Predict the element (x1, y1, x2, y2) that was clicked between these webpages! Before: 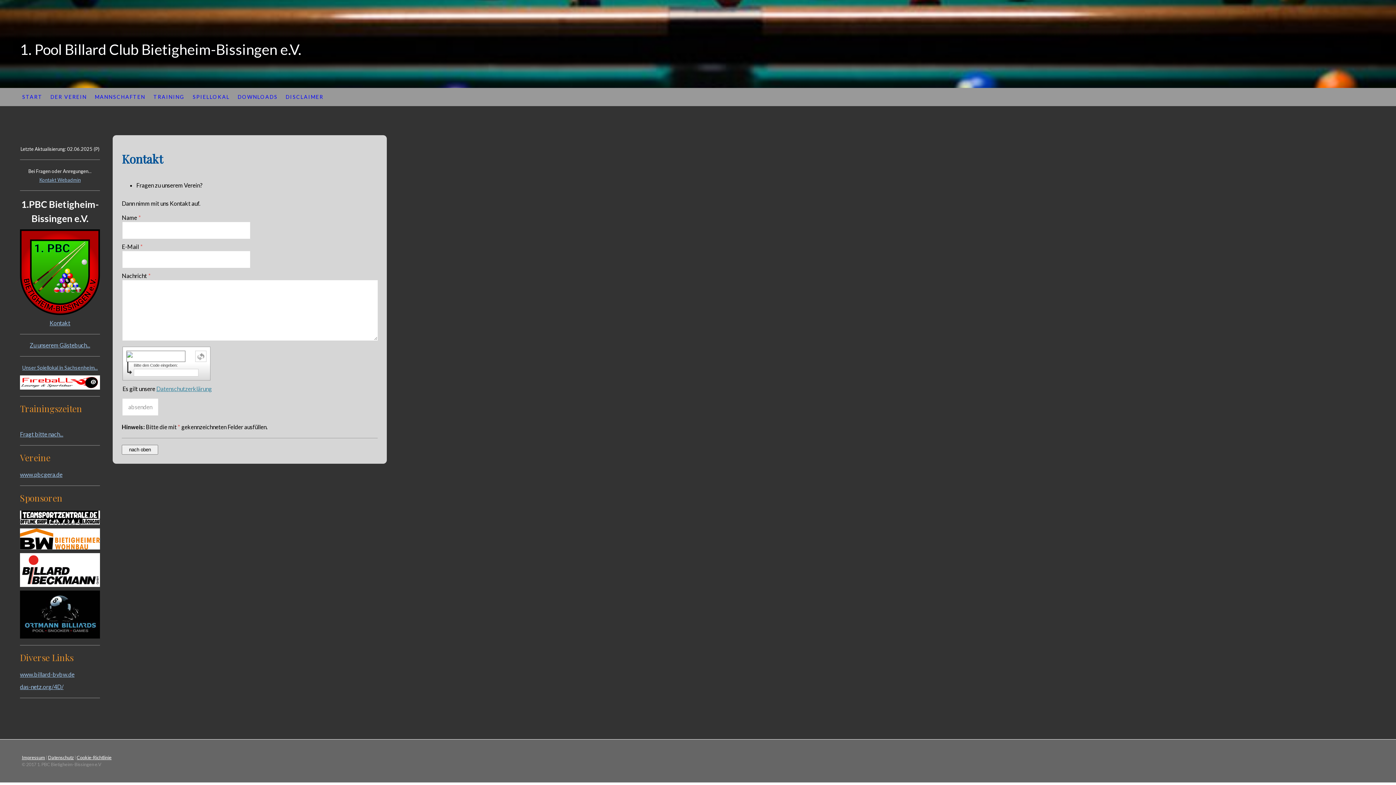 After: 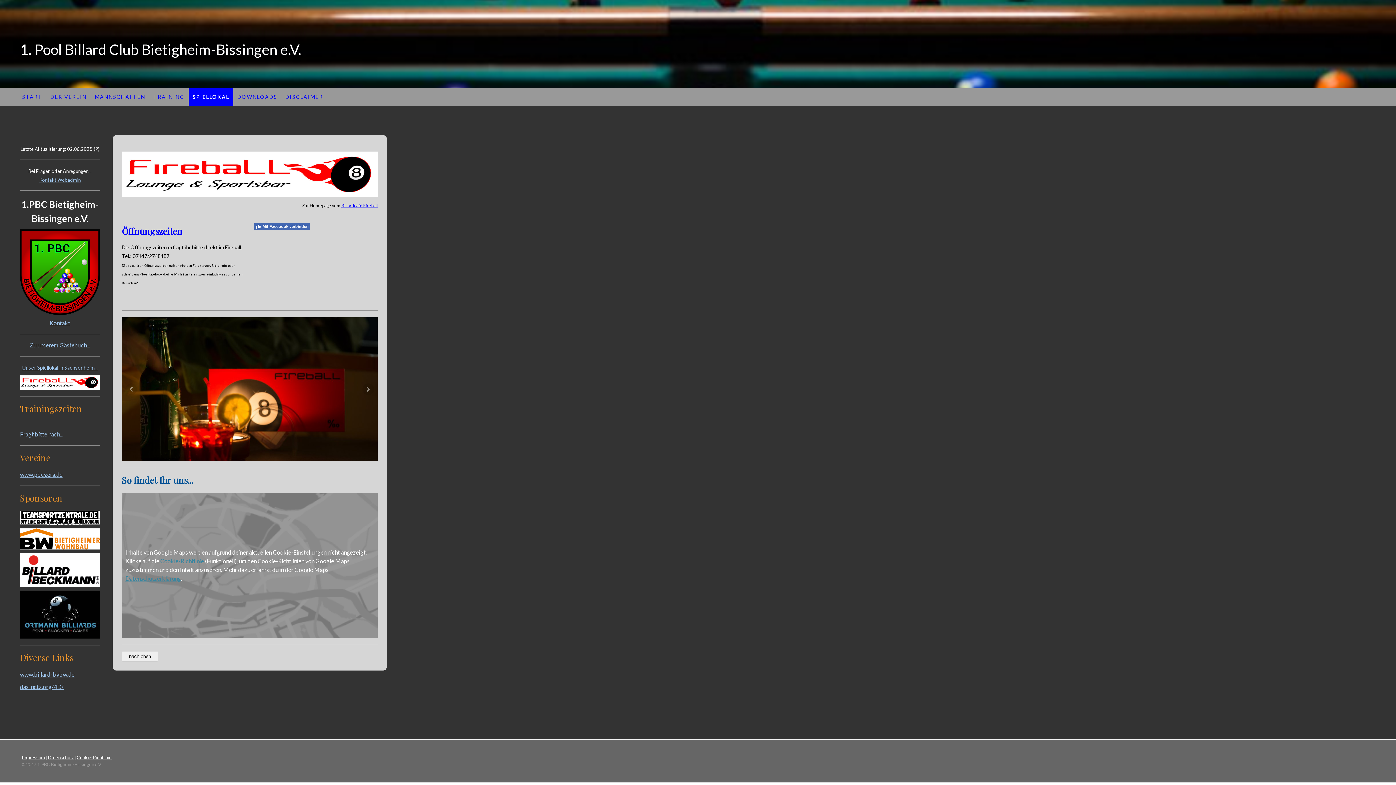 Action: bbox: (22, 364, 97, 370) label: Unser Spiellokal in Sachsenheim...